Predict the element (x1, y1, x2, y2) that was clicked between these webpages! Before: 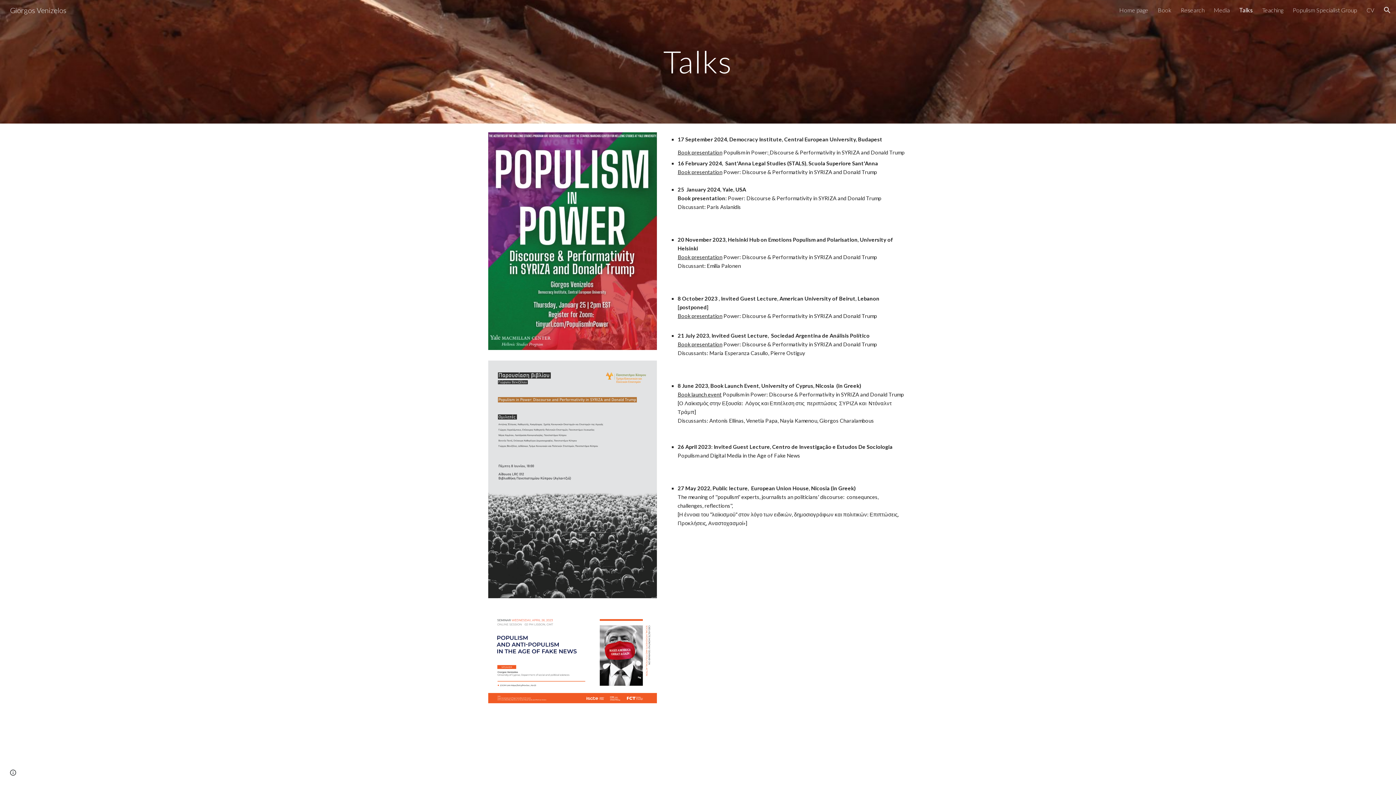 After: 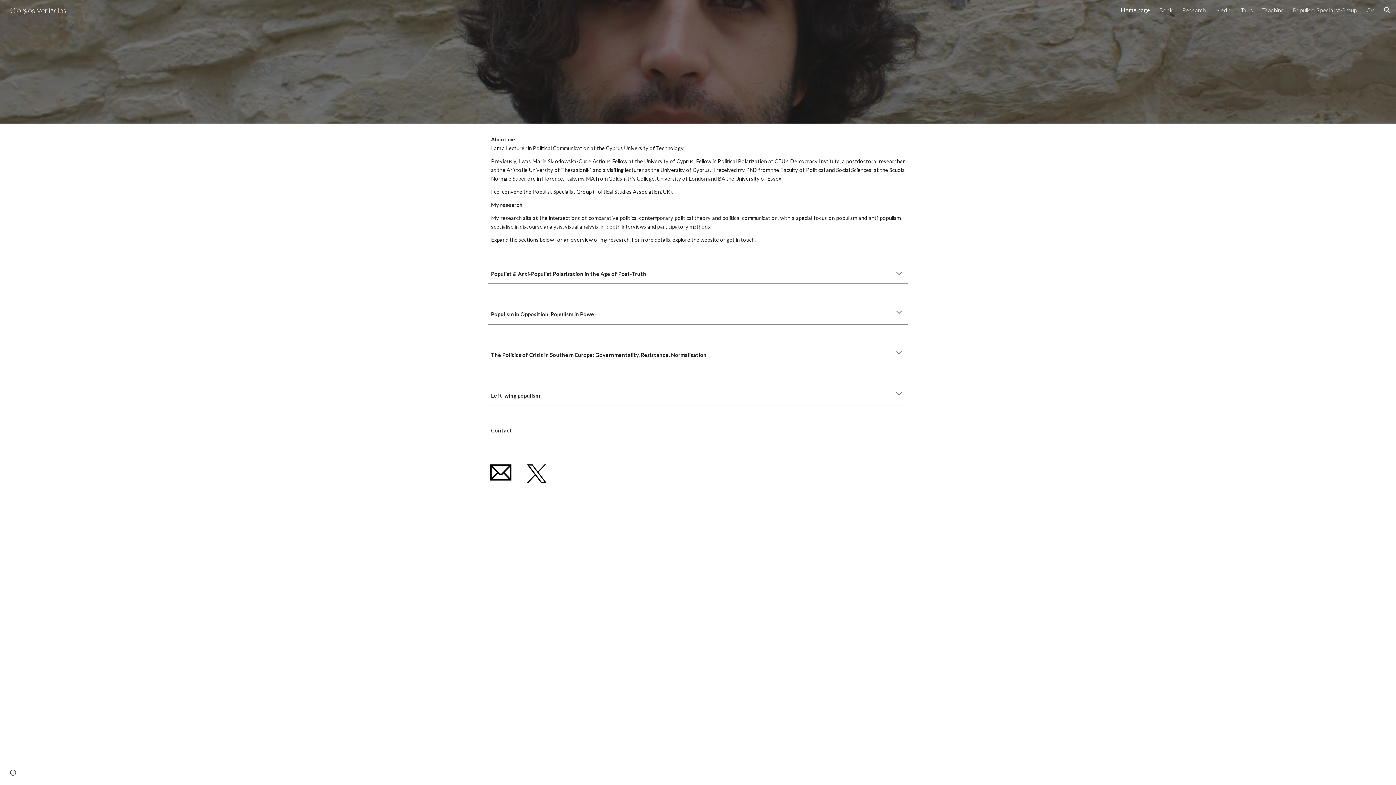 Action: bbox: (1119, 6, 1148, 13) label: Home page